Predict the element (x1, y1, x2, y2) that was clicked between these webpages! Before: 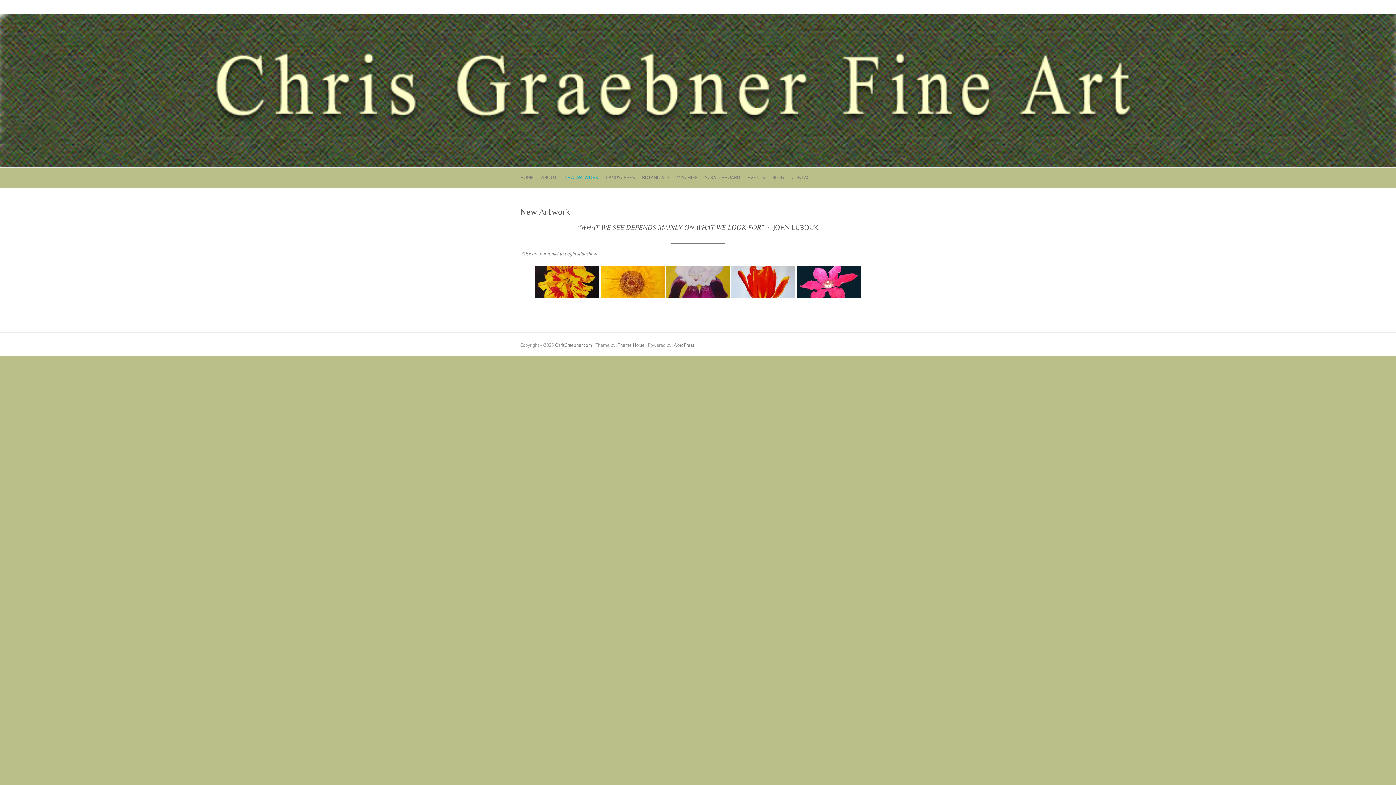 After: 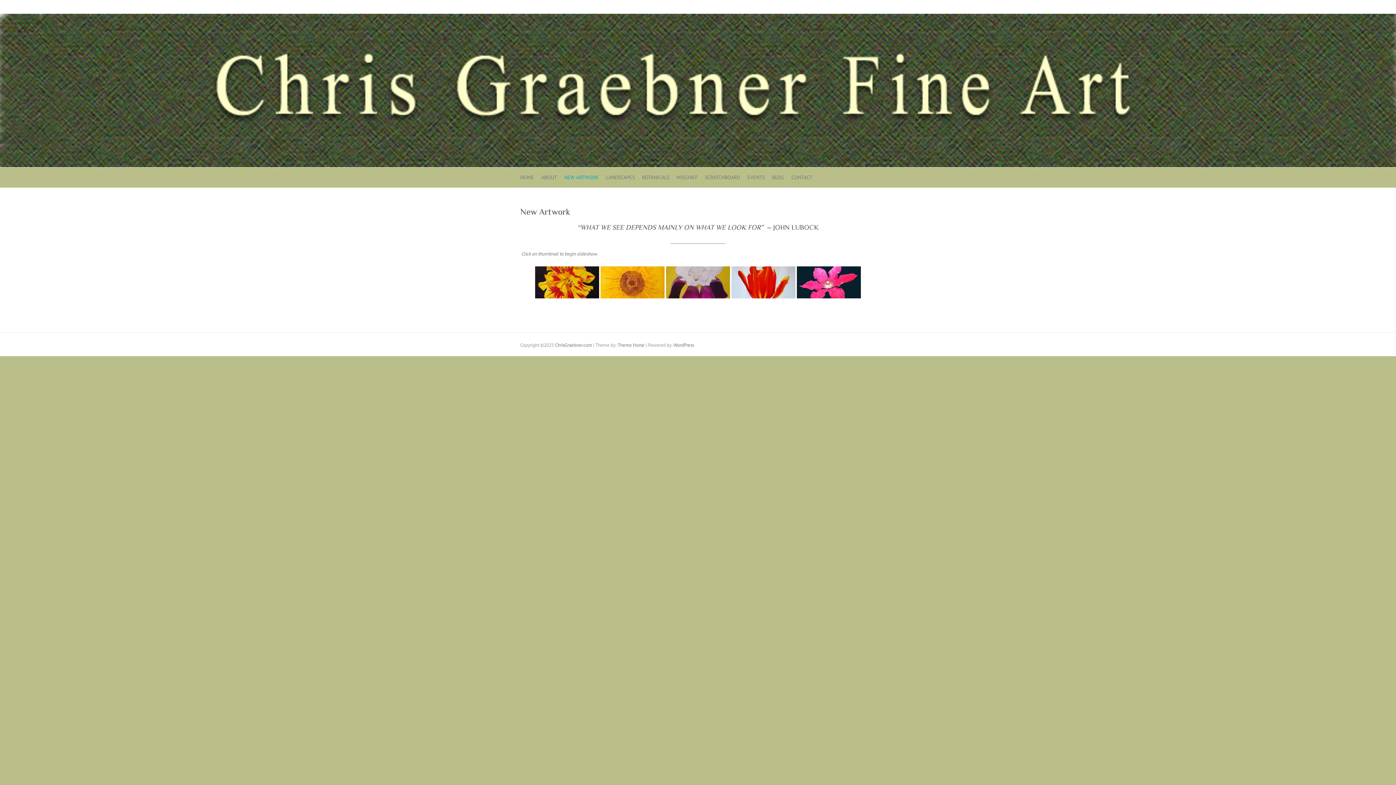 Action: bbox: (564, 167, 598, 187) label: NEW ARTWORK